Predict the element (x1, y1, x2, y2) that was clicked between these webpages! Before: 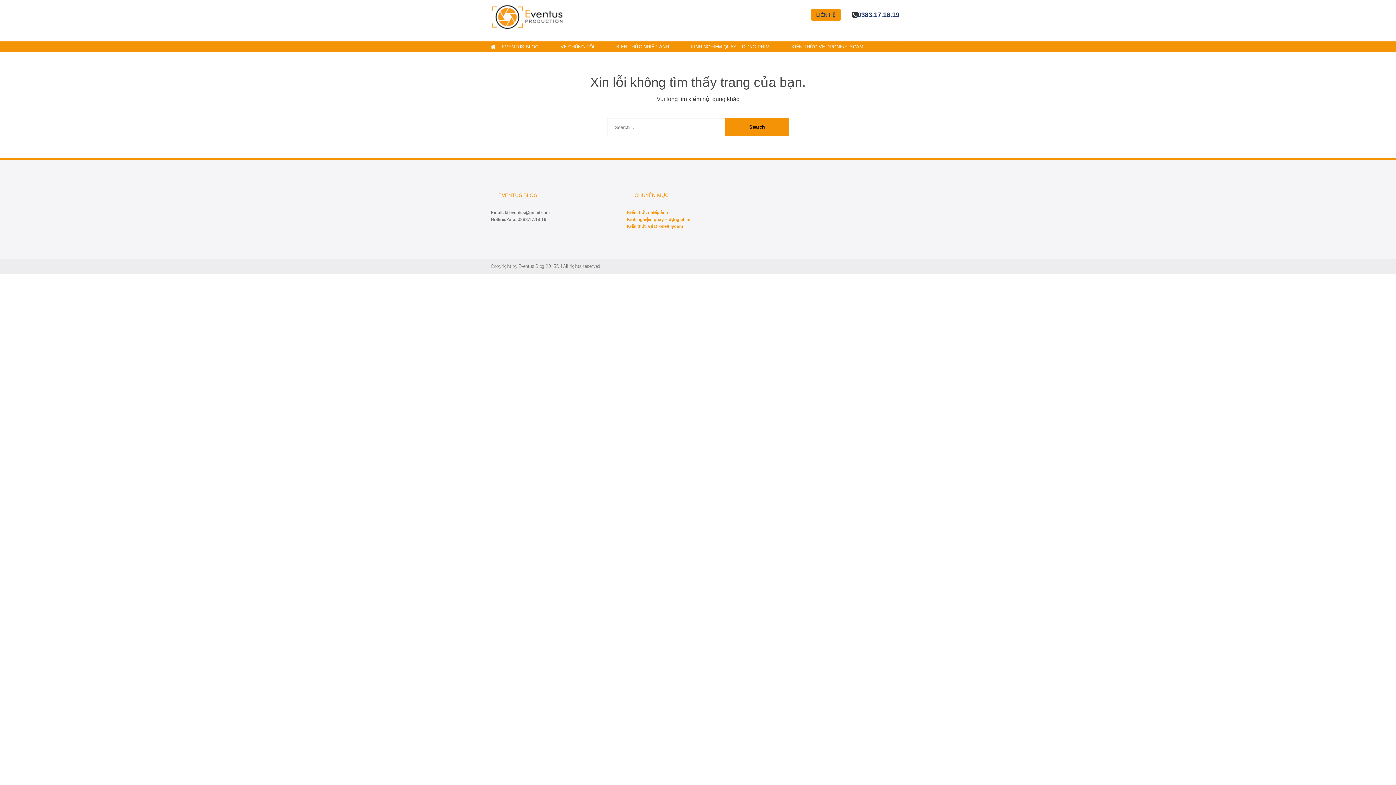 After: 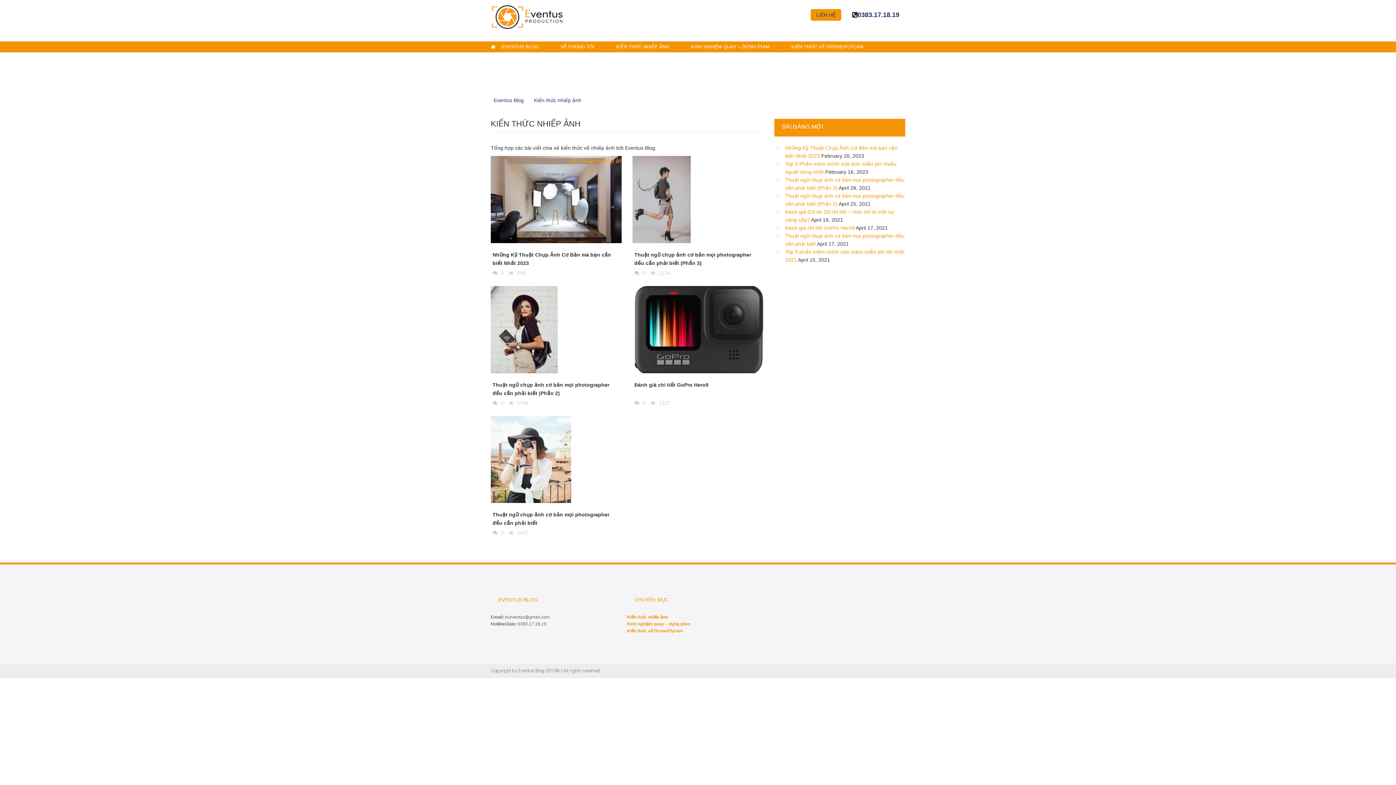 Action: label: Kiến thức nhiếp ảnh bbox: (627, 210, 668, 215)